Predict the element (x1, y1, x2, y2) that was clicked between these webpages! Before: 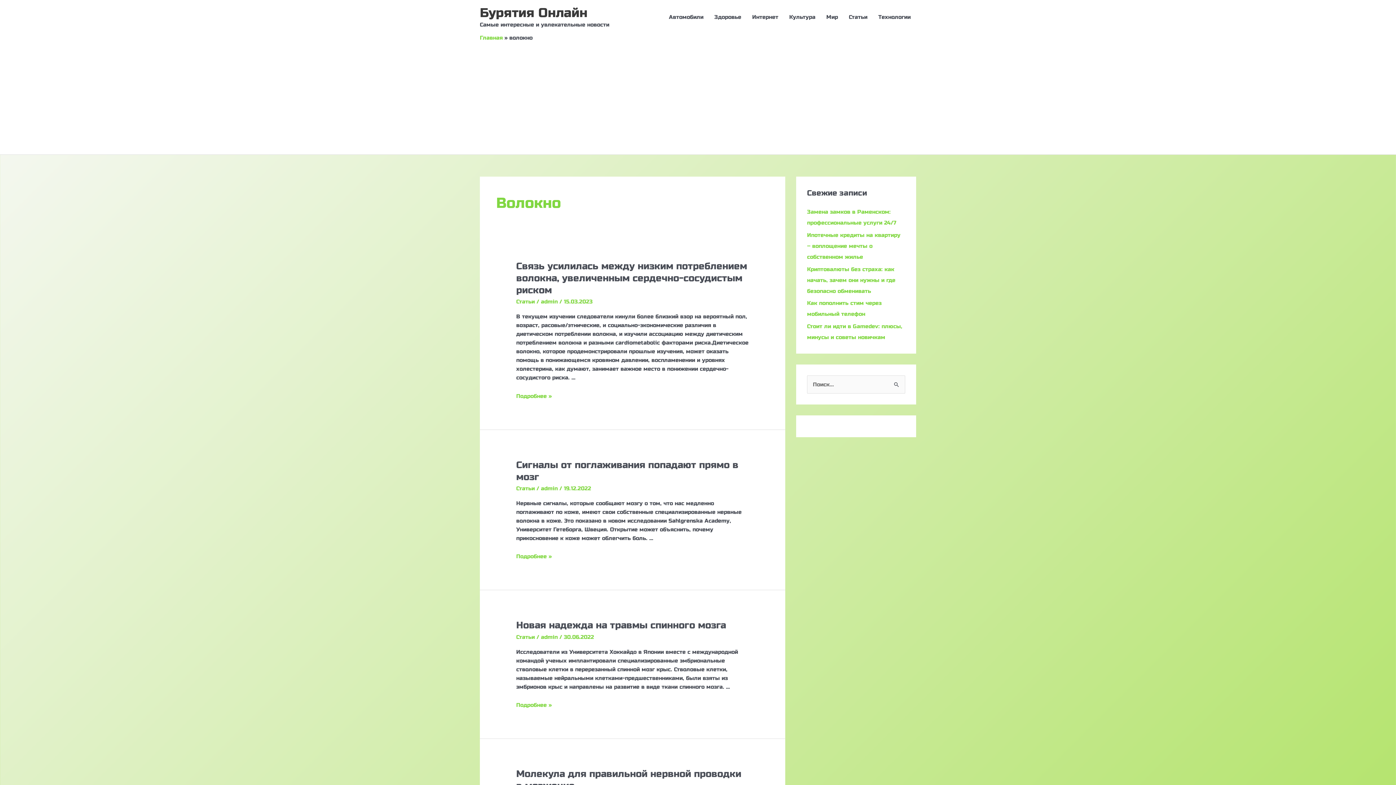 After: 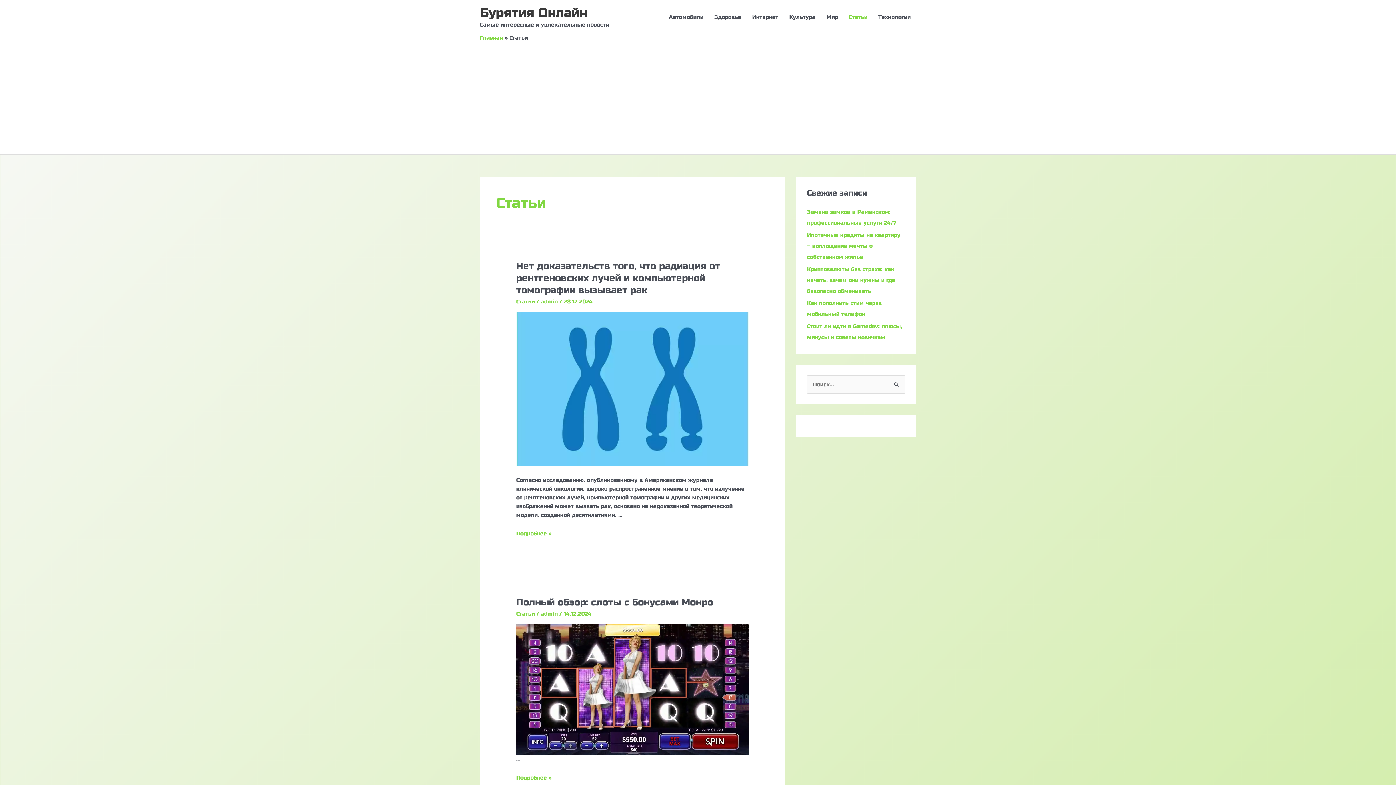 Action: label: Статьи bbox: (516, 298, 534, 305)